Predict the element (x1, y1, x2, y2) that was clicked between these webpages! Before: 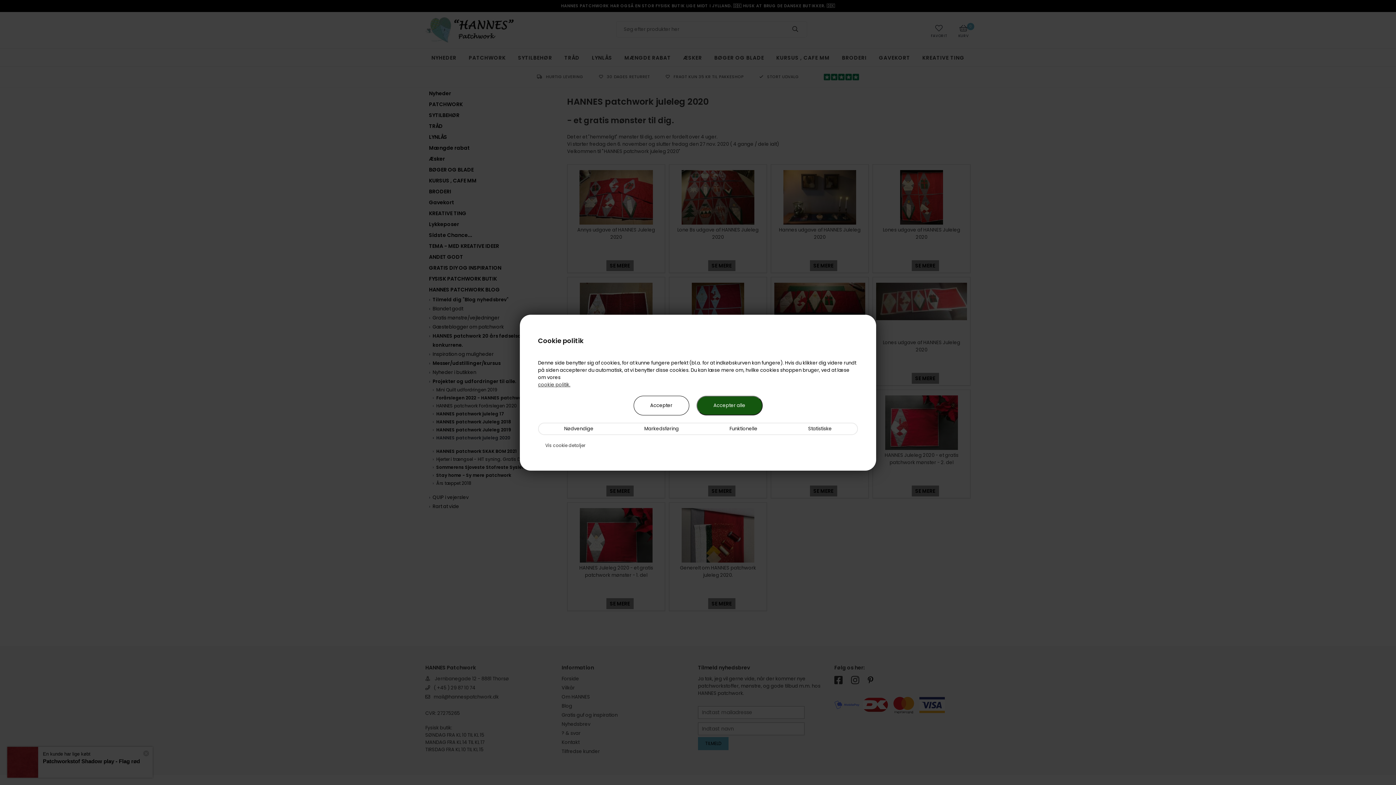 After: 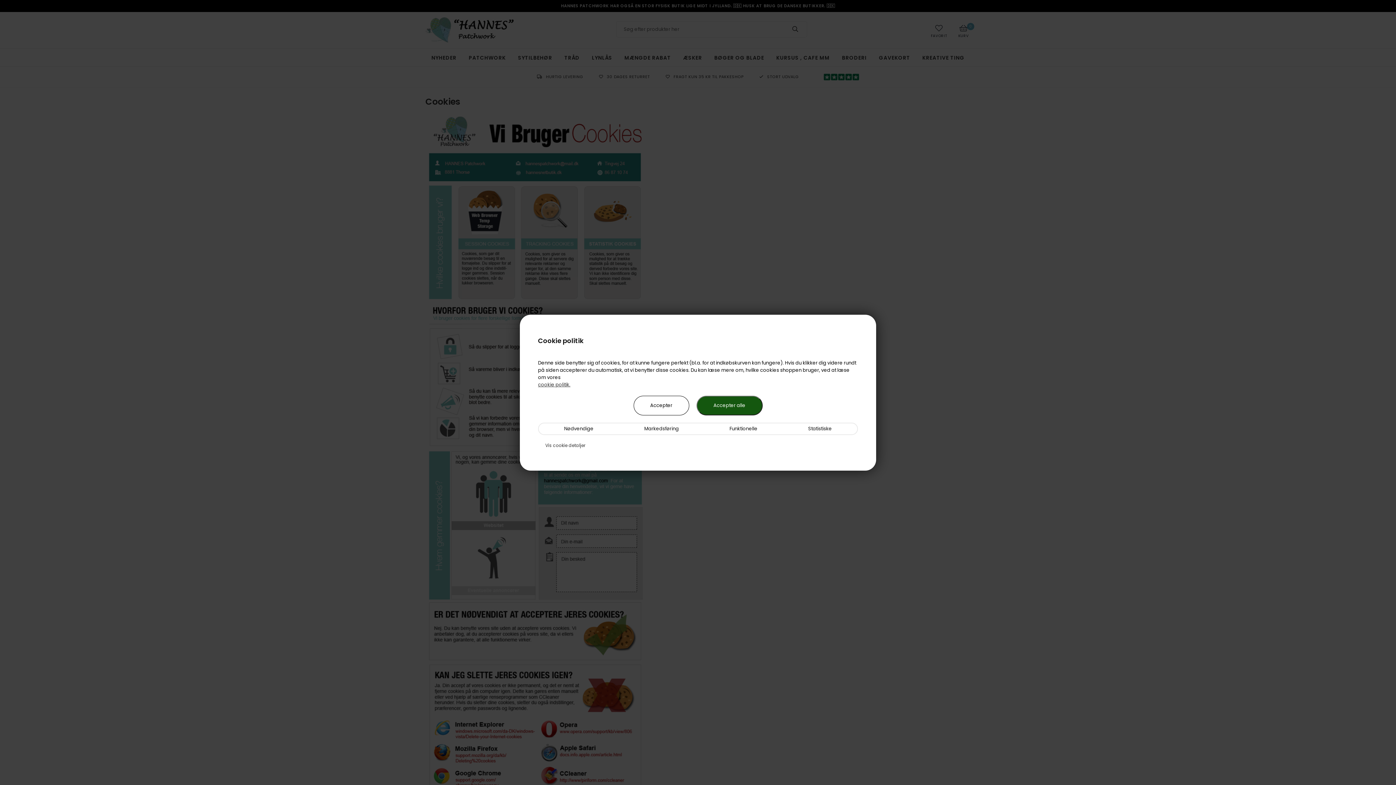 Action: label: cookie politik. bbox: (538, 381, 858, 388)